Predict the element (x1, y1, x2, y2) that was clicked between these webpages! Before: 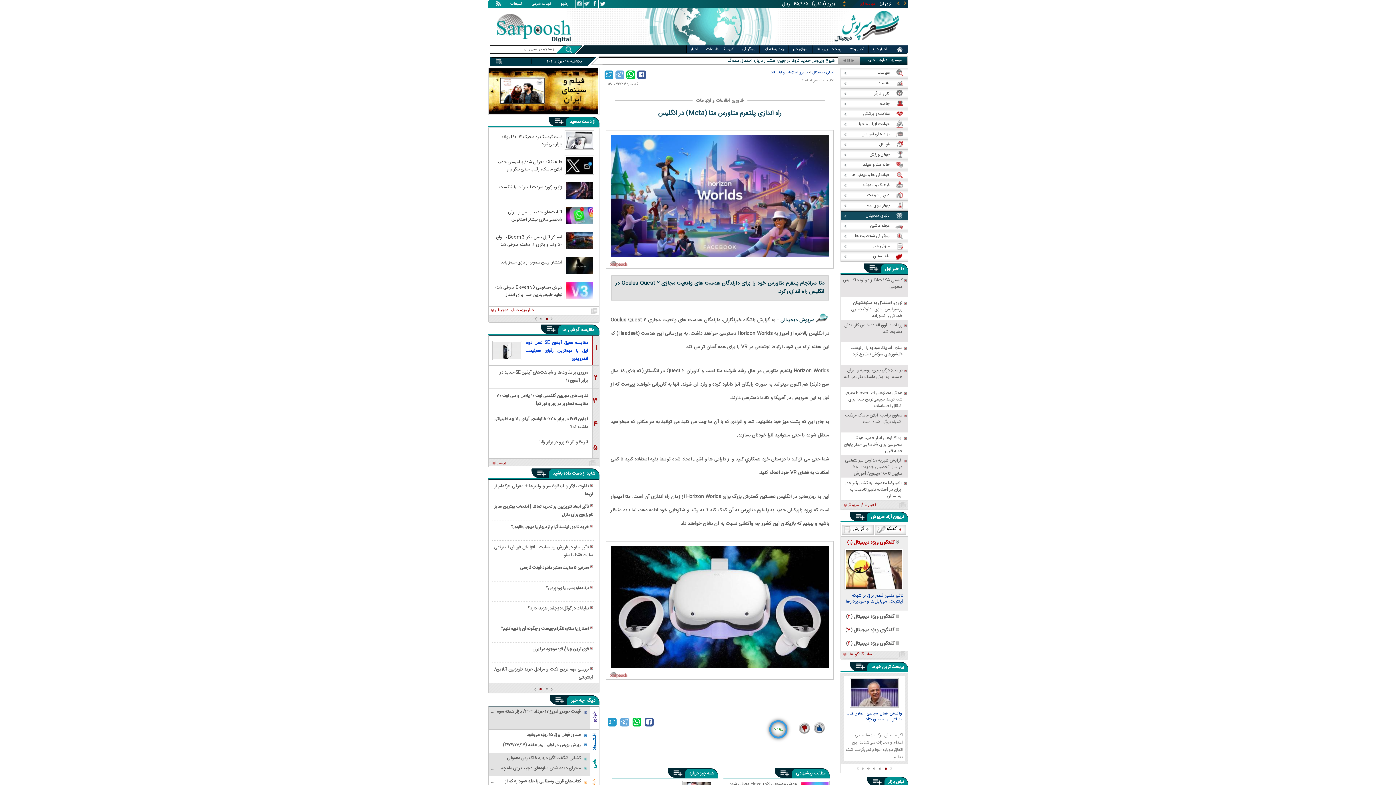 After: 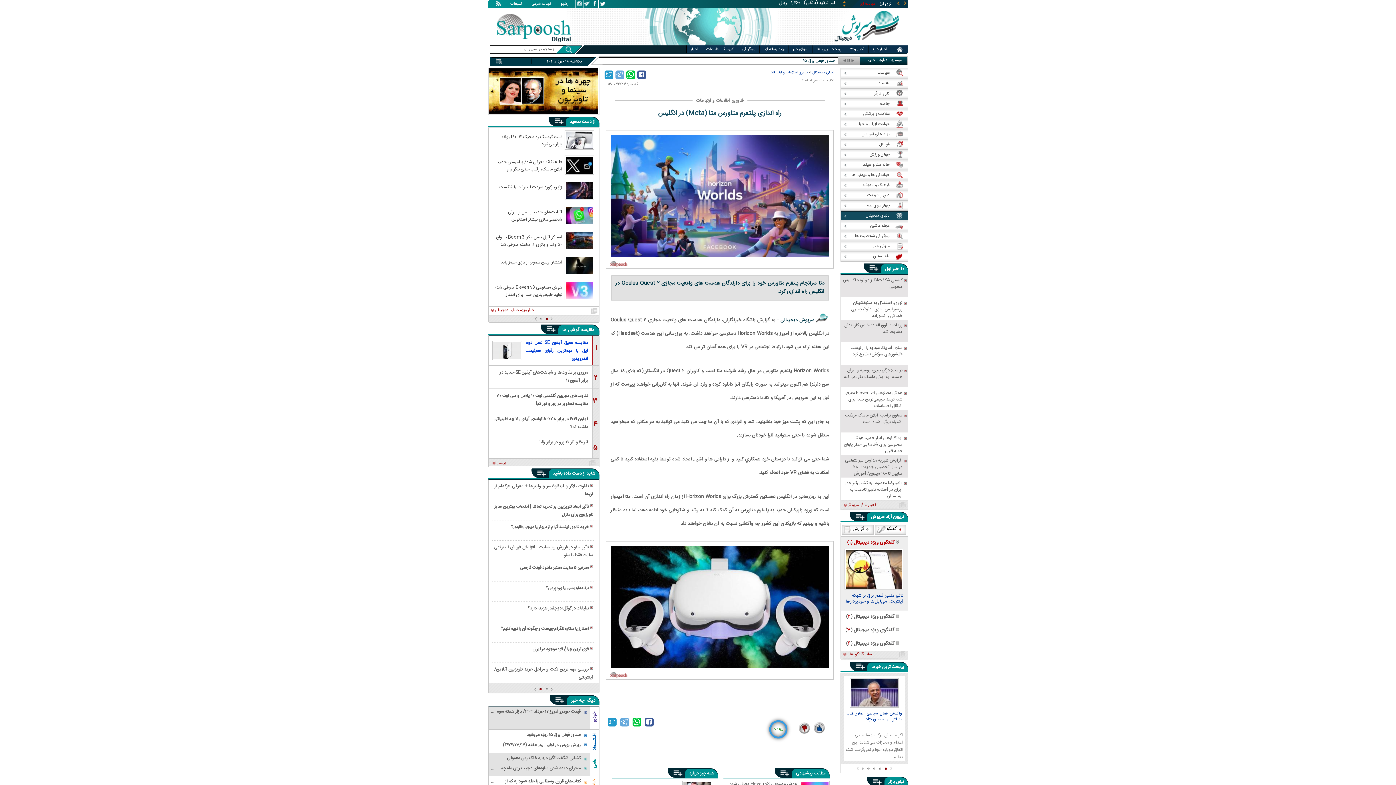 Action: bbox: (615, 70, 624, 79)